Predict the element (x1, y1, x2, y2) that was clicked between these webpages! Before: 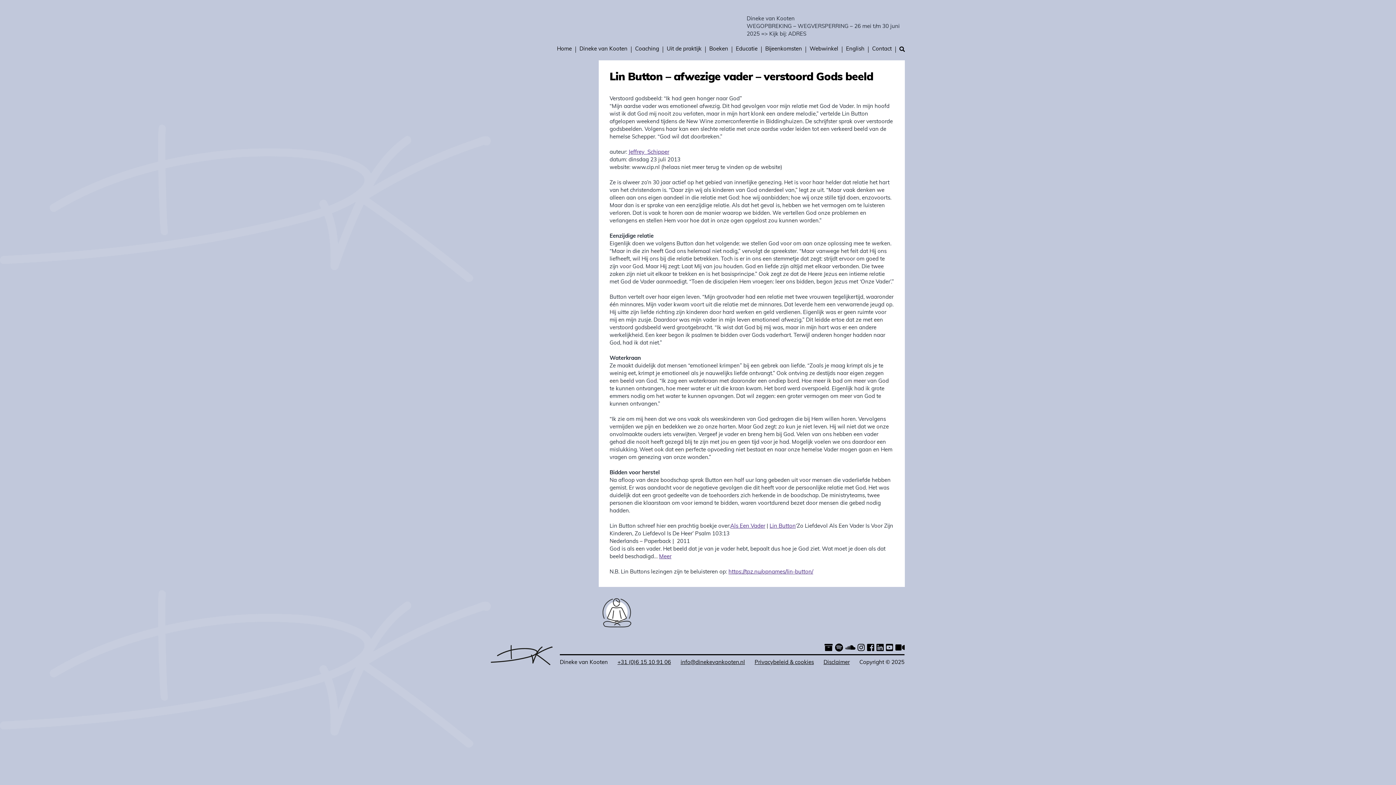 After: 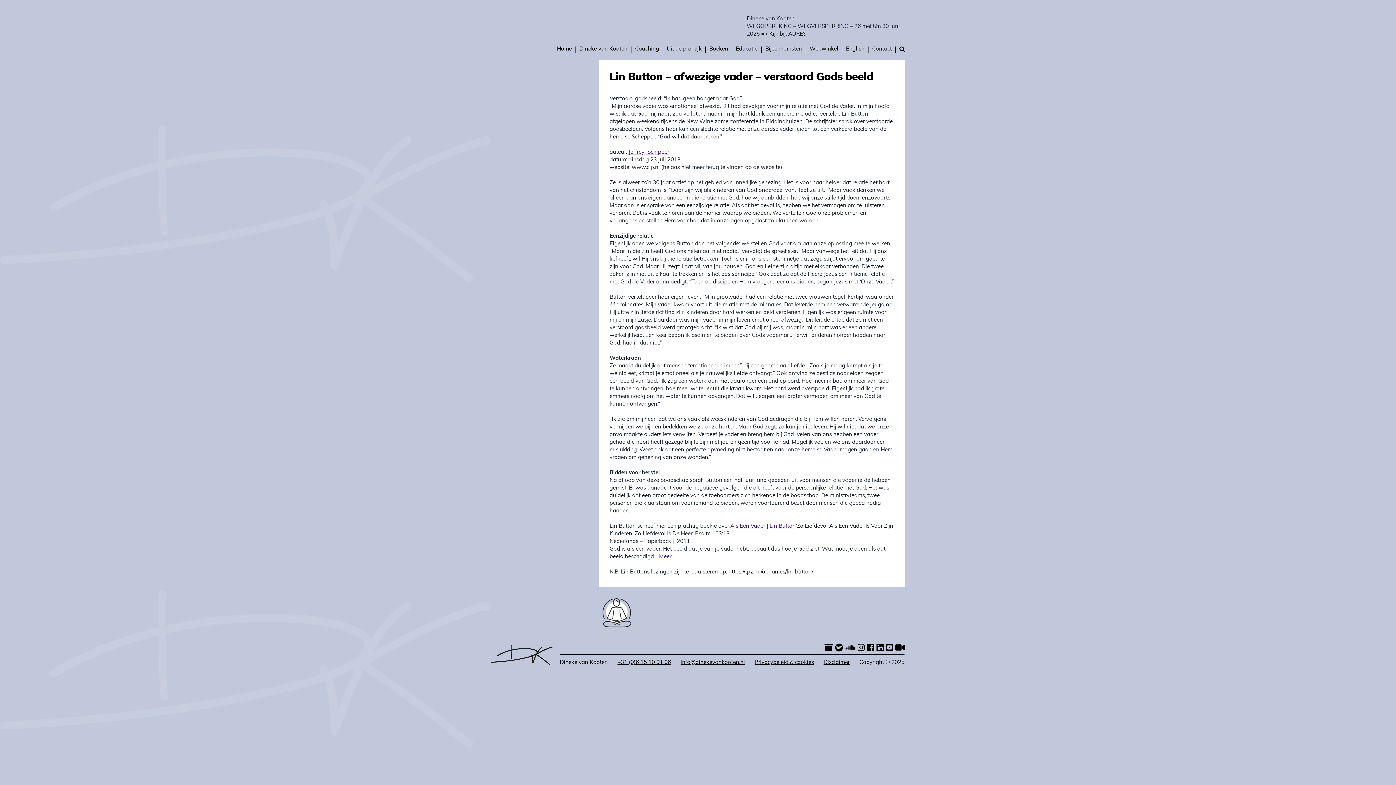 Action: bbox: (728, 569, 813, 575) label: undefined (opent in een nieuwe tab)